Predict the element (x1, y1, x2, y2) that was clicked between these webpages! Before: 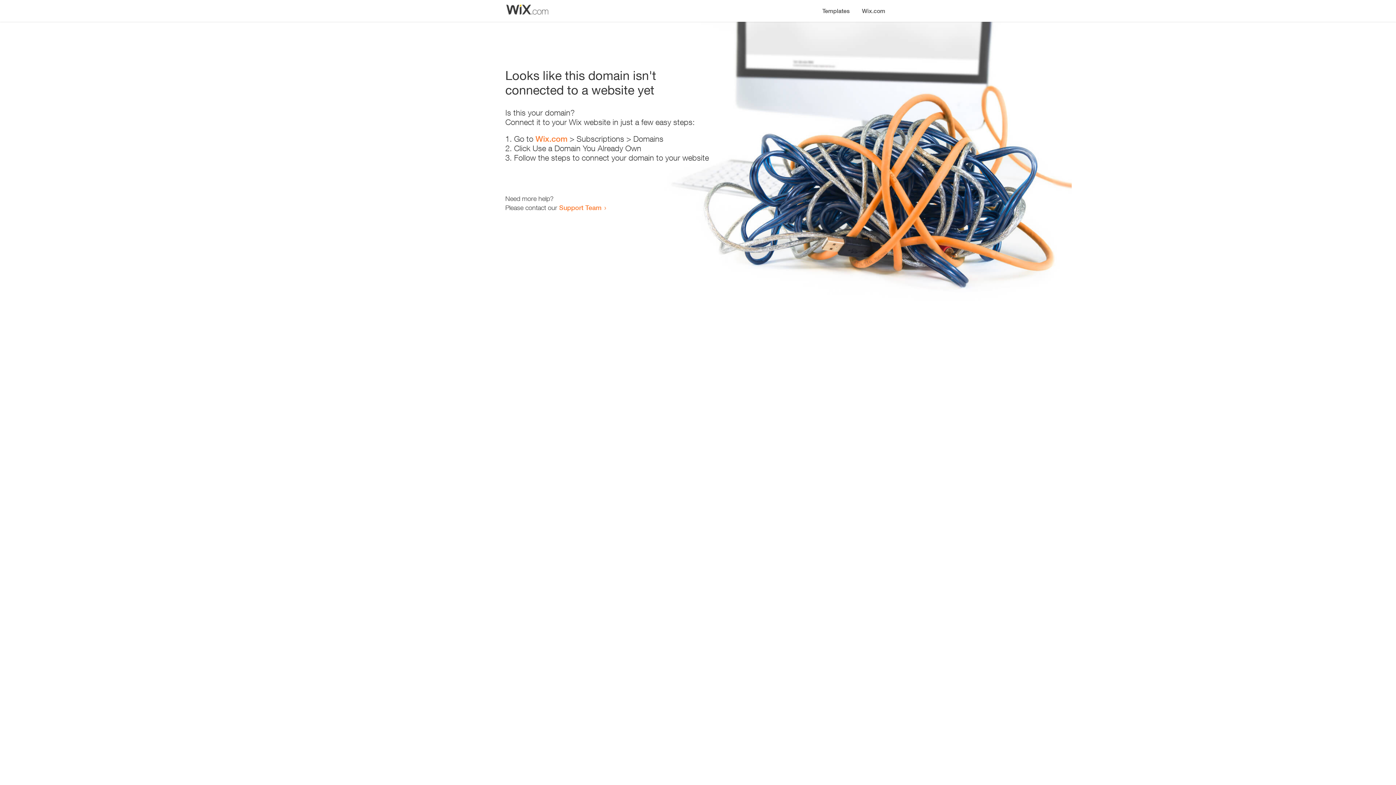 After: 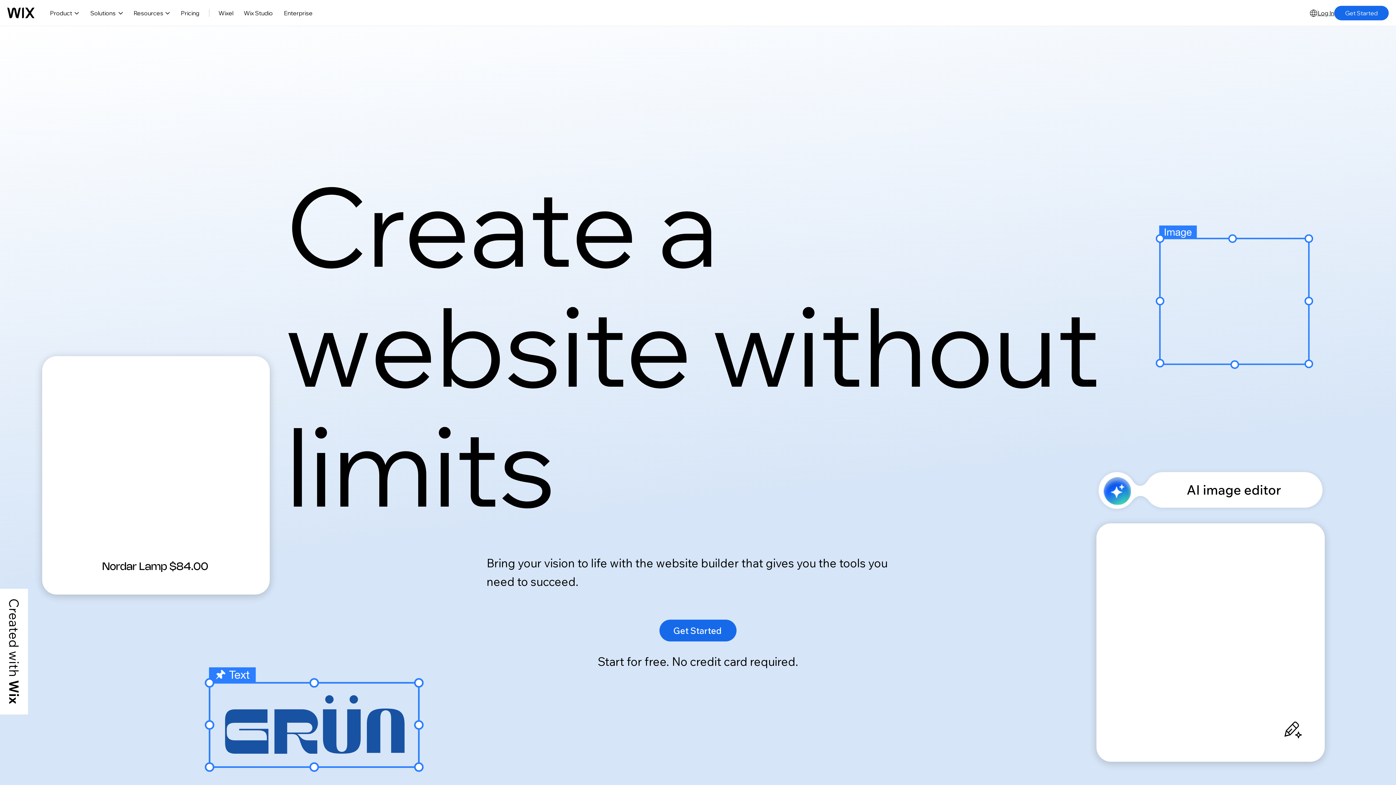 Action: label: Wix.com bbox: (856, 0, 890, 14)